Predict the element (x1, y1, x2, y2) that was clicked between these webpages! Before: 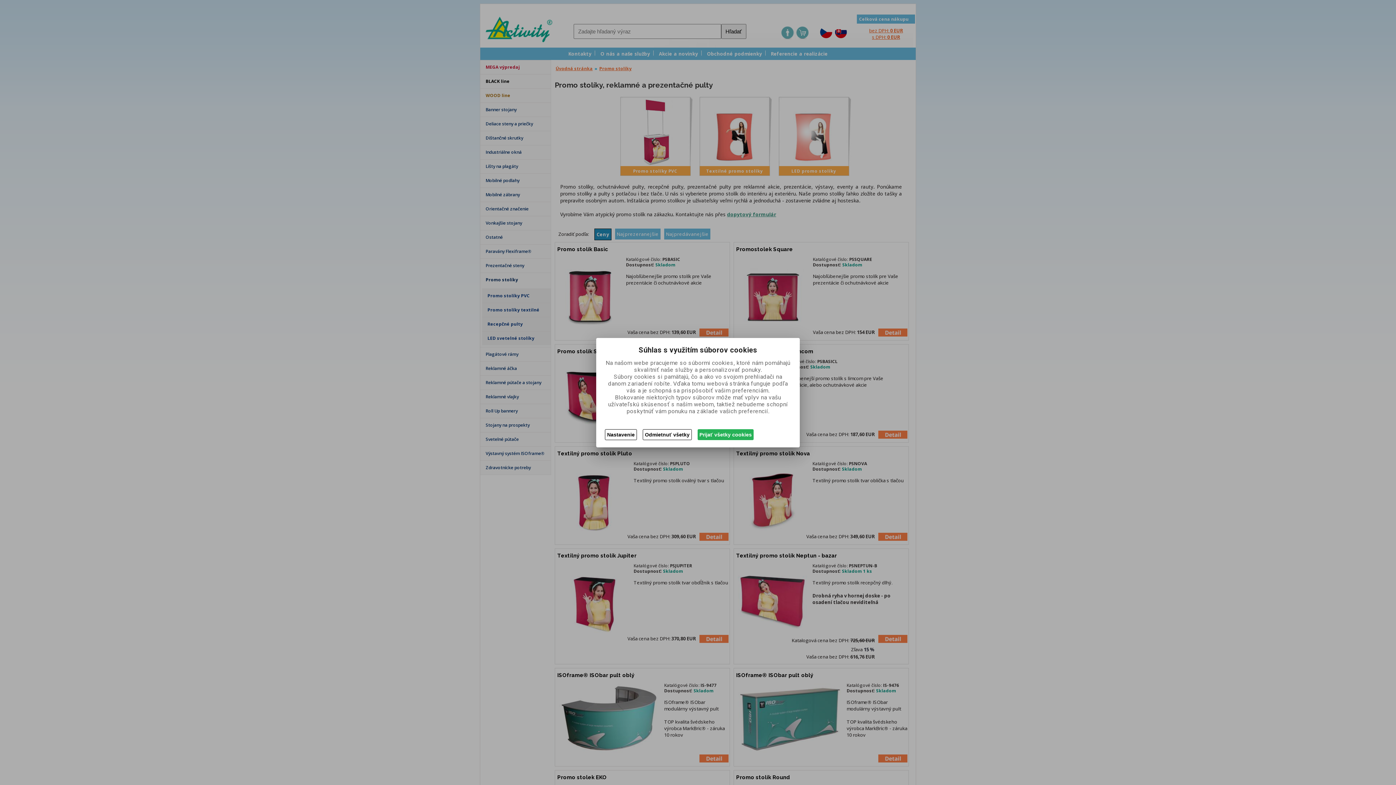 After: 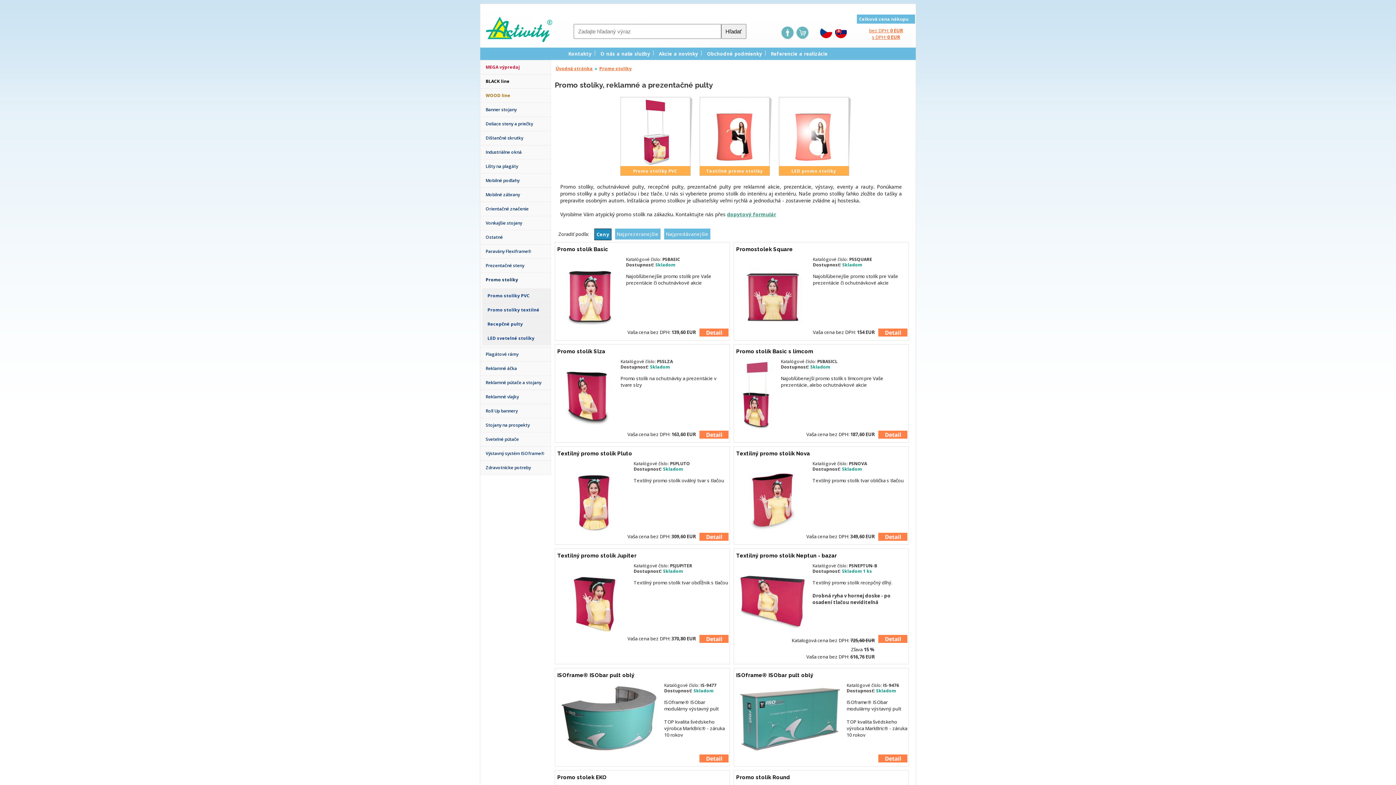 Action: label: Prijať všetky cookies bbox: (697, 429, 753, 440)